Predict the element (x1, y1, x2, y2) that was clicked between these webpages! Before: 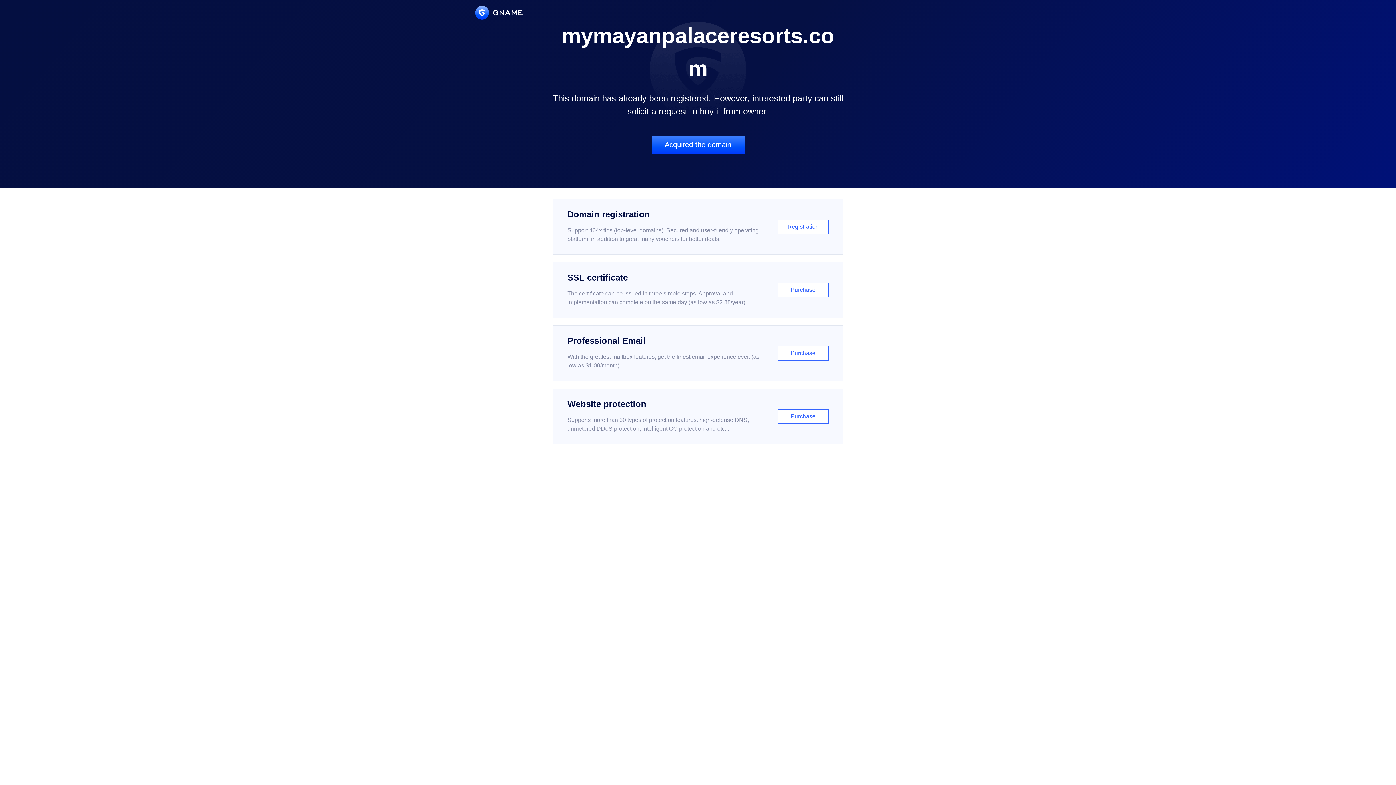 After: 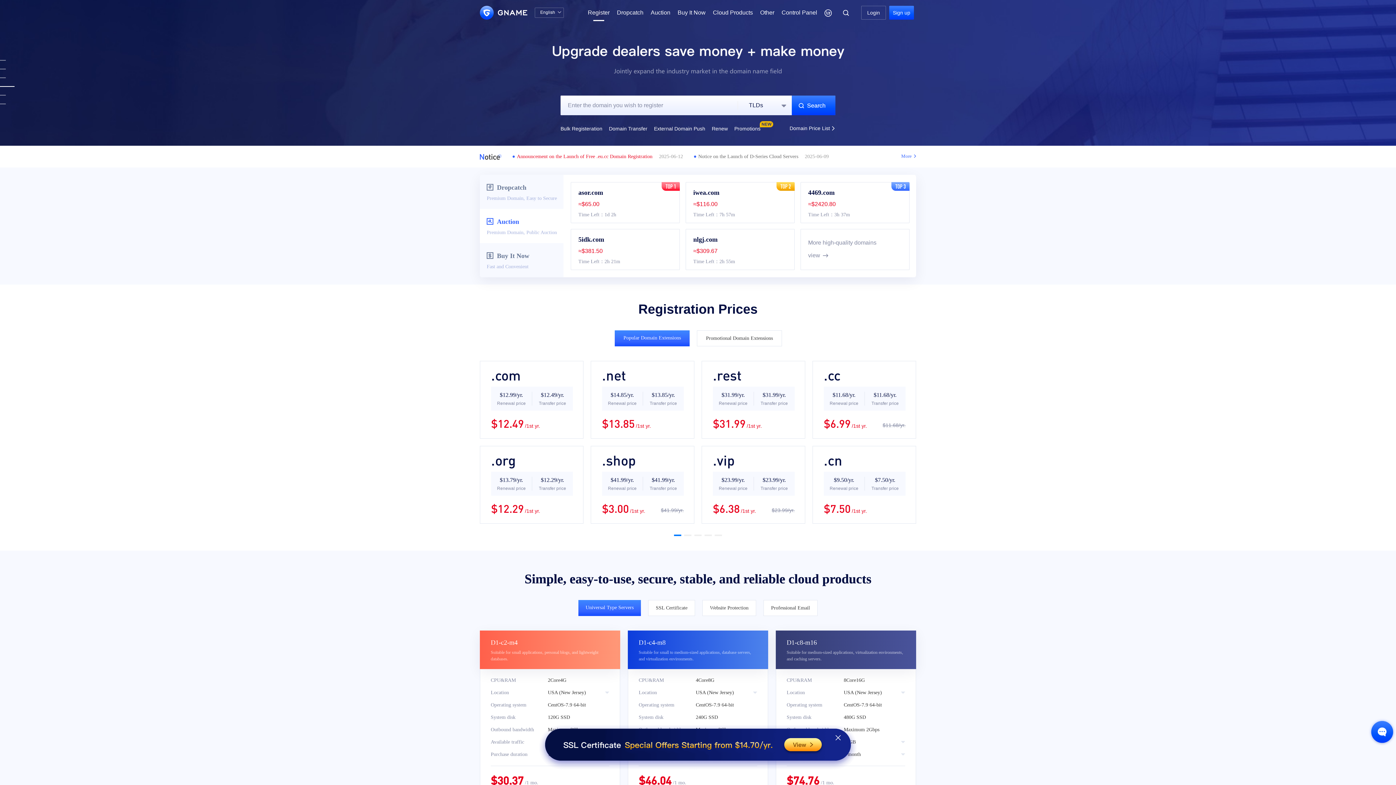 Action: label: Domain registration

Support 464x tlds (top-level domains). Secured and user-friendly operating platform, in addition to great many vouchers for better deals.

Registration bbox: (552, 198, 843, 254)